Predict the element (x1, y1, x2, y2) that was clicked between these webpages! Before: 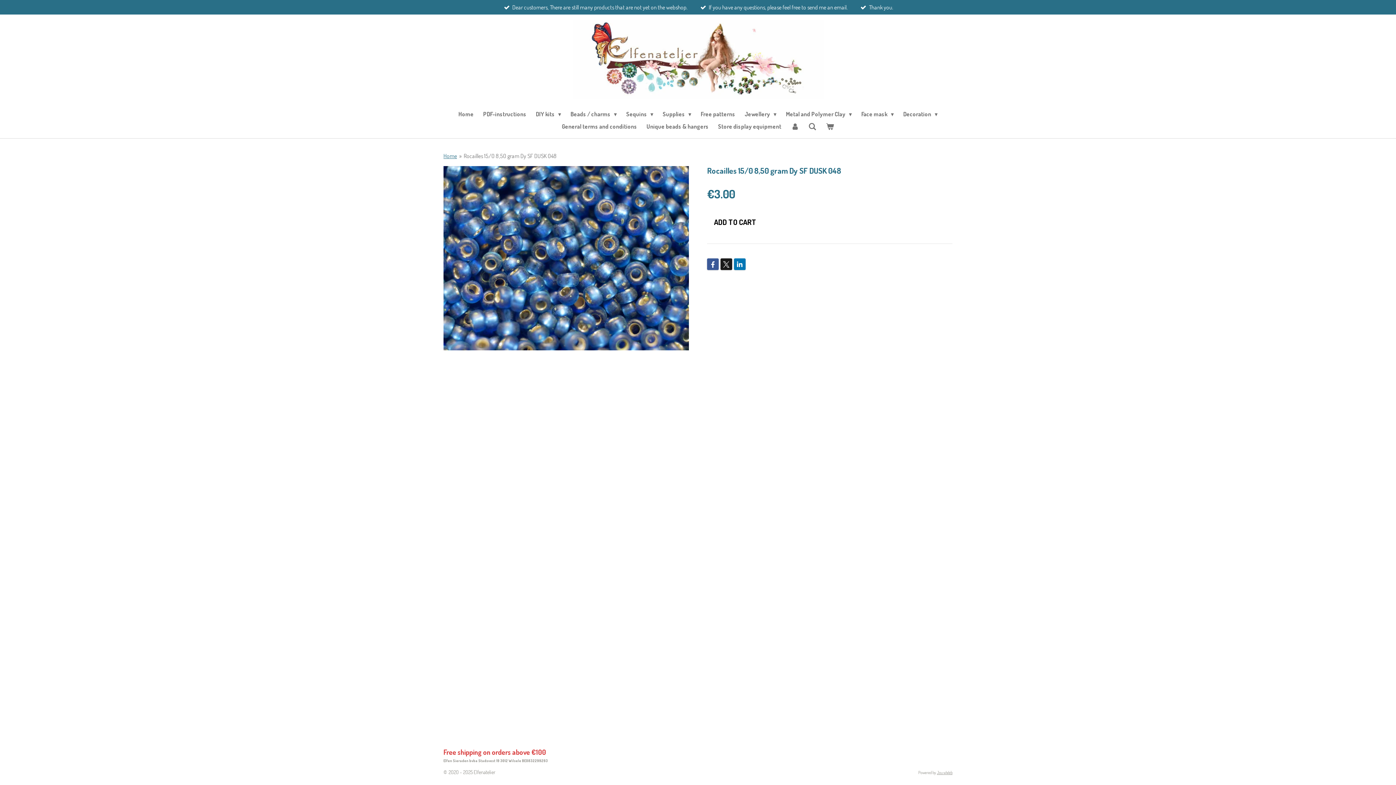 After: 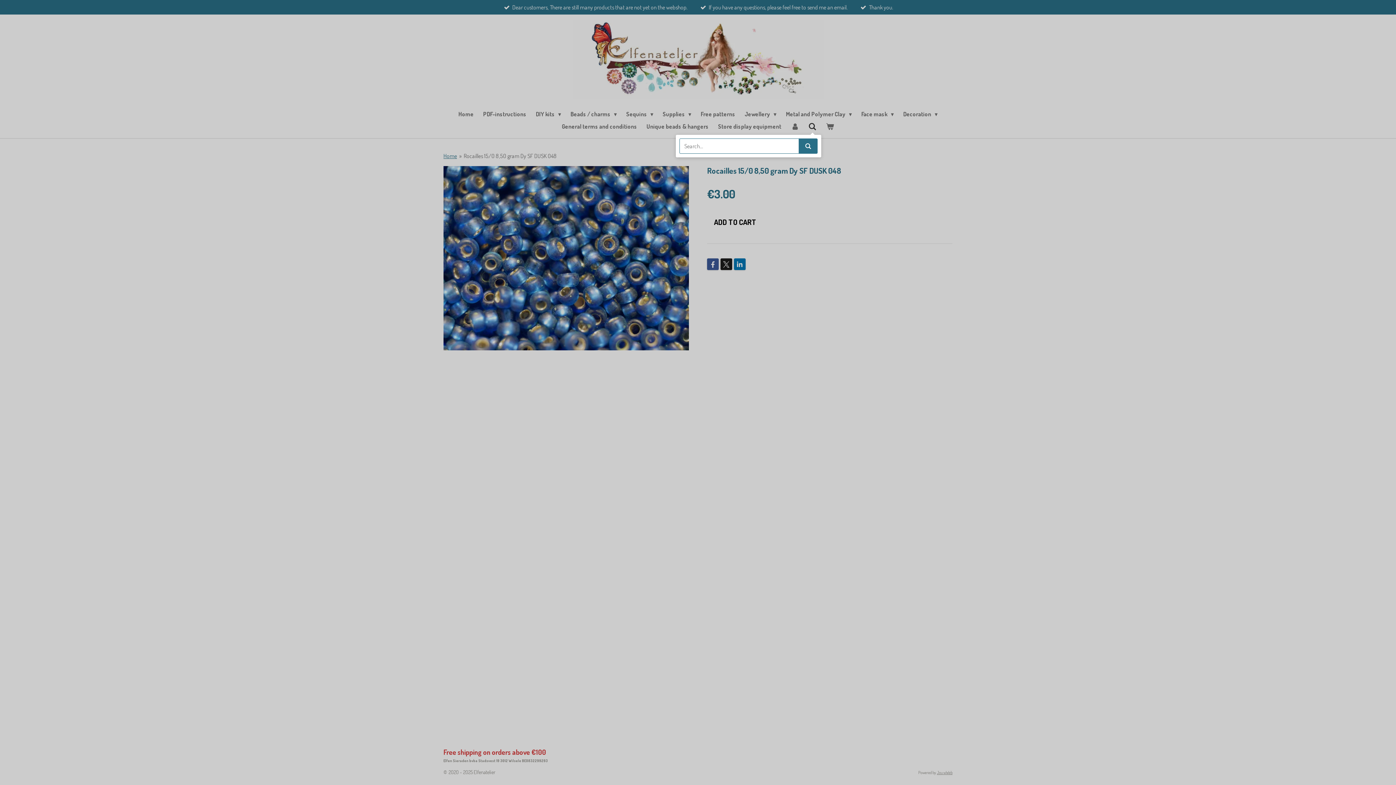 Action: bbox: (803, 120, 821, 132)